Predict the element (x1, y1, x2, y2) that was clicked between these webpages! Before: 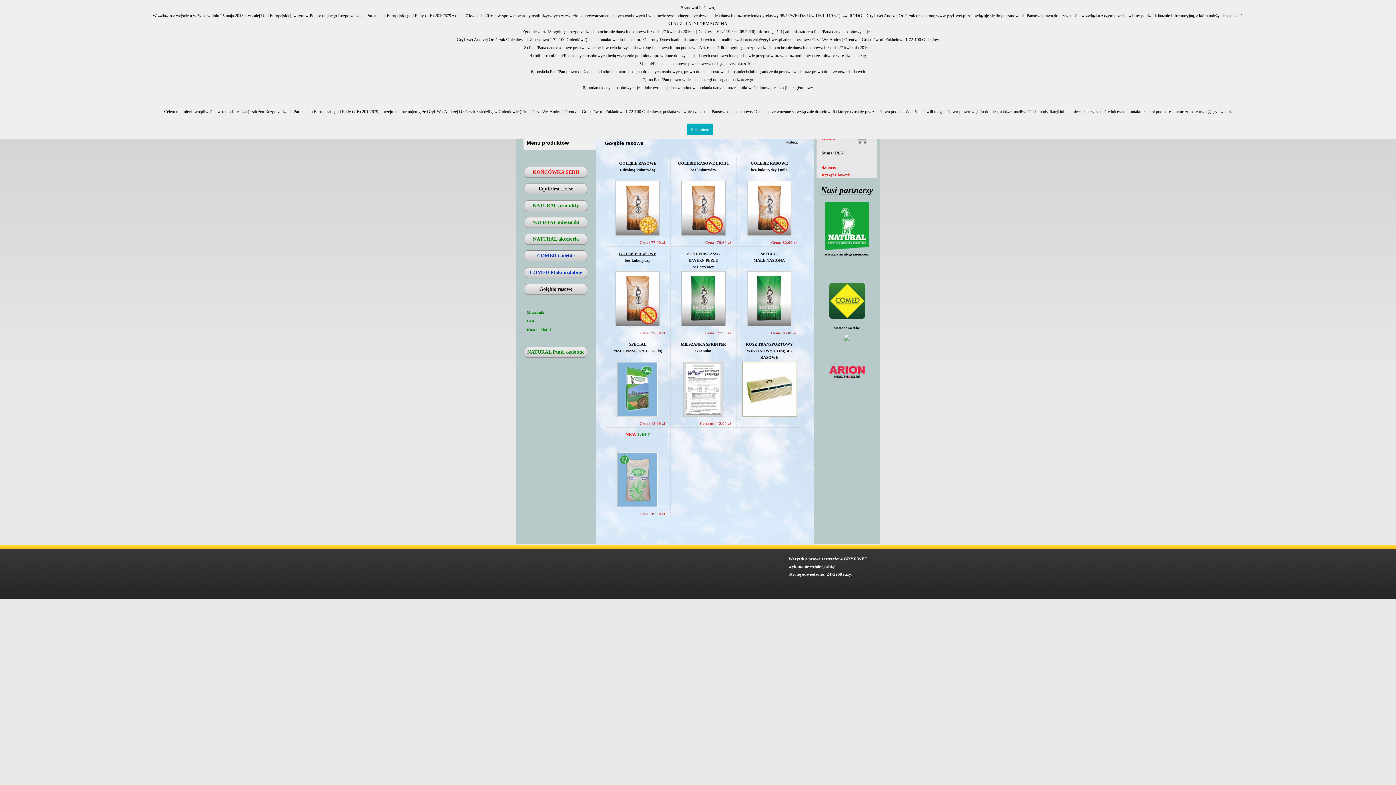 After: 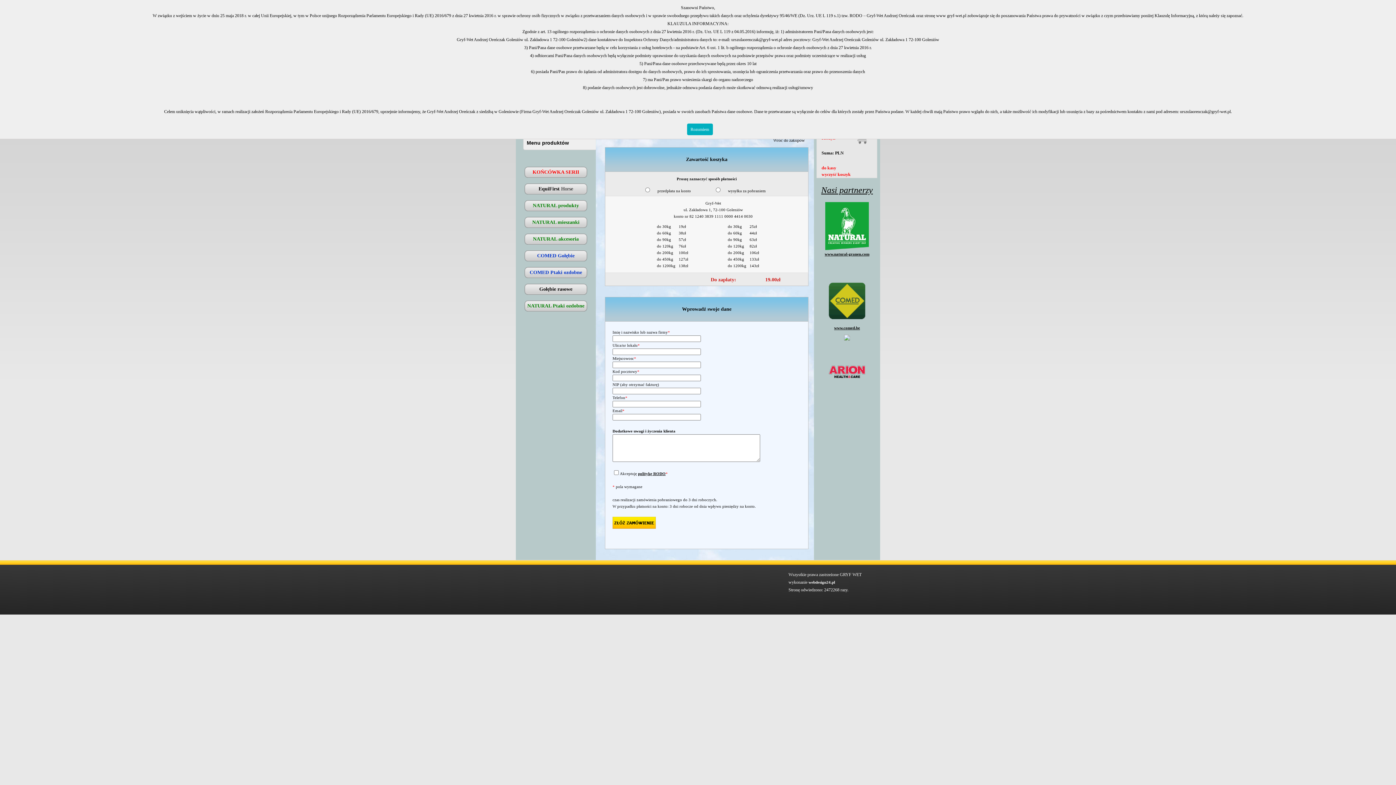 Action: bbox: (821, 165, 836, 170) label: do kasy